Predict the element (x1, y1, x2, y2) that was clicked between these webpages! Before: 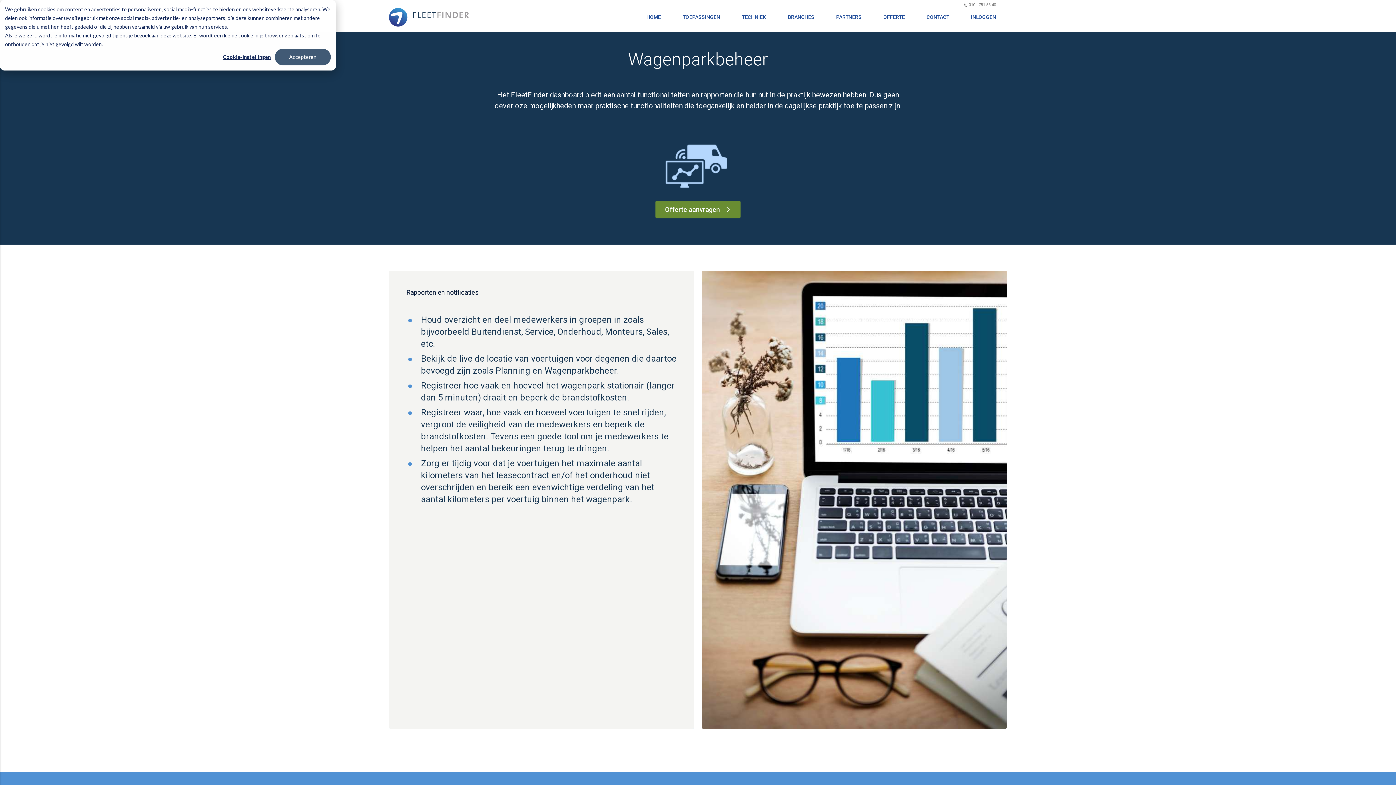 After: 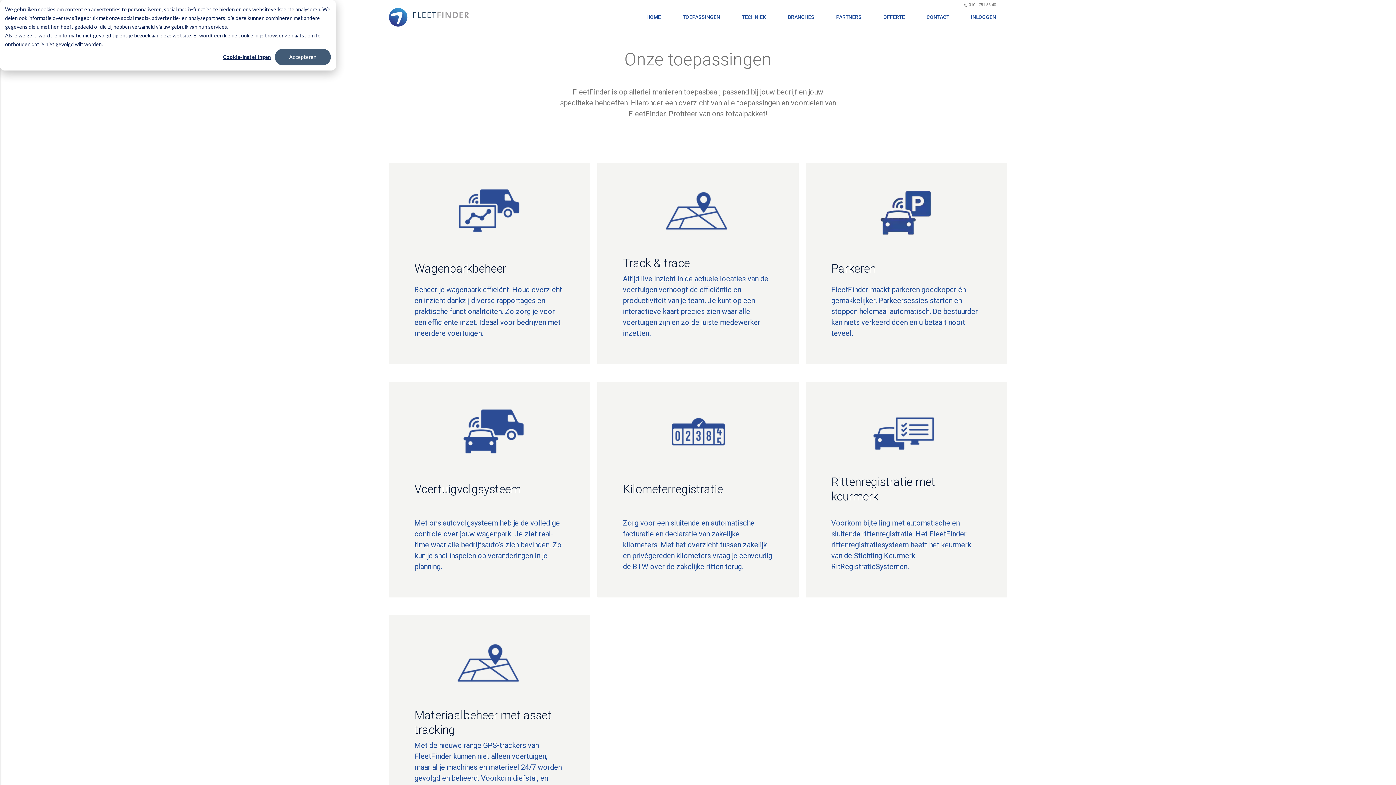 Action: bbox: (682, 14, 720, 20) label: TOEPASSINGEN